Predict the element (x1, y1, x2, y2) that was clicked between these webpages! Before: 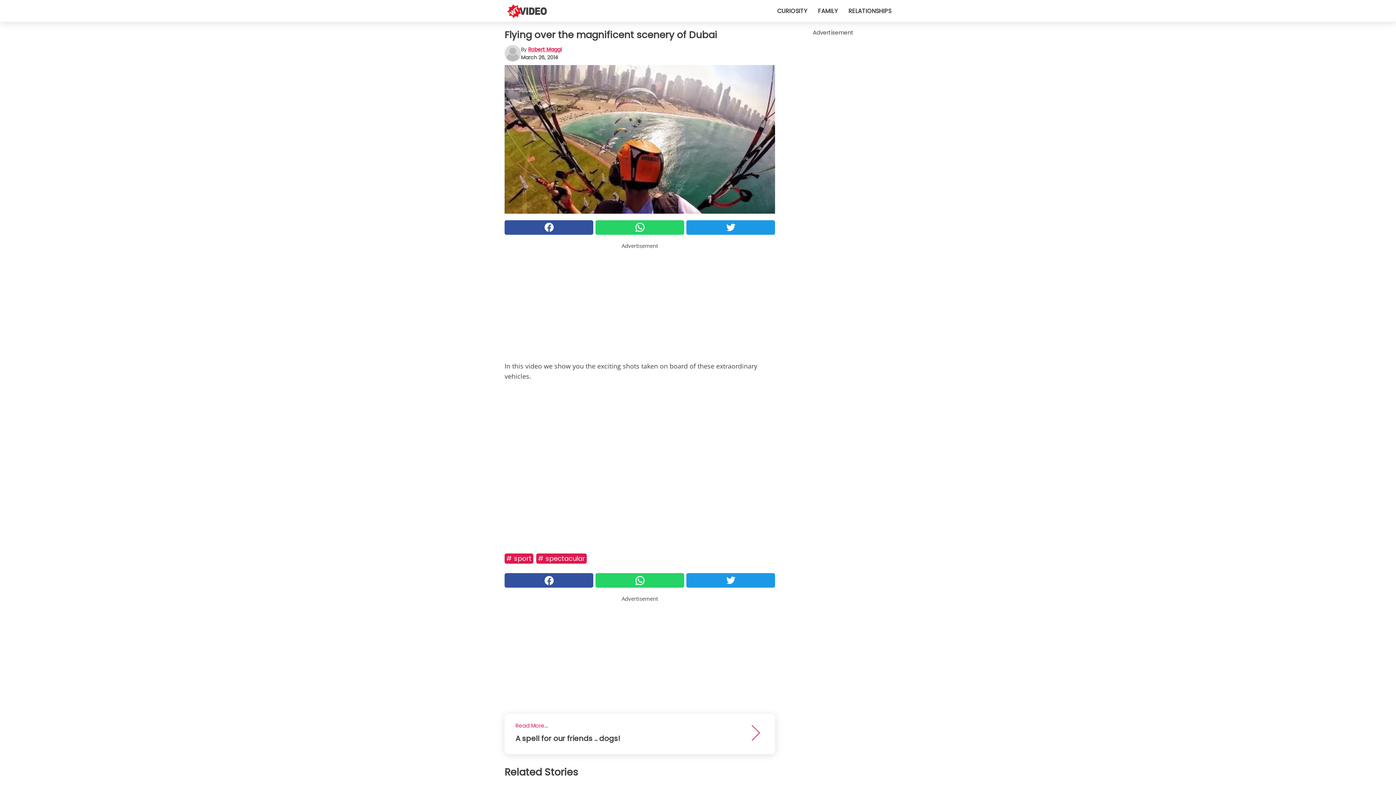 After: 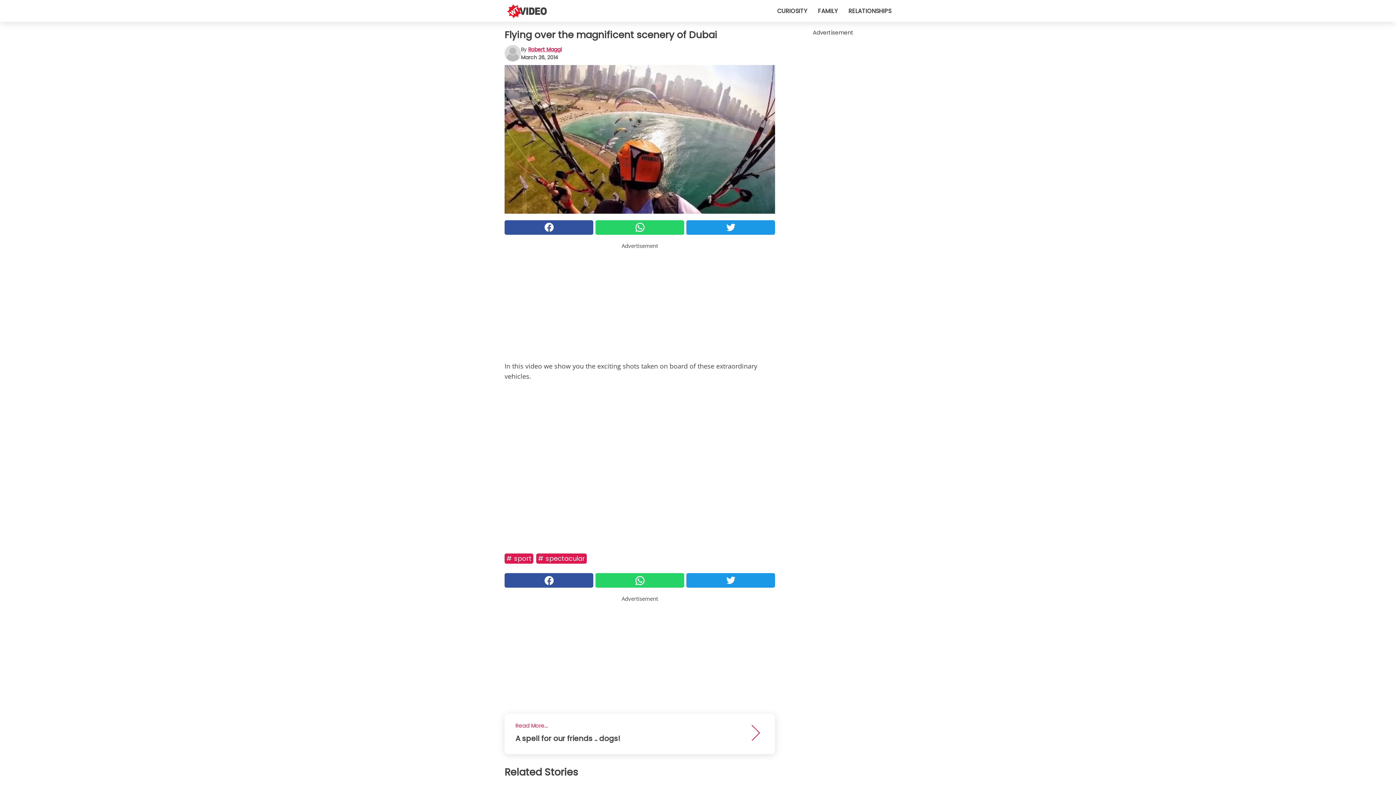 Action: bbox: (504, 573, 593, 588)